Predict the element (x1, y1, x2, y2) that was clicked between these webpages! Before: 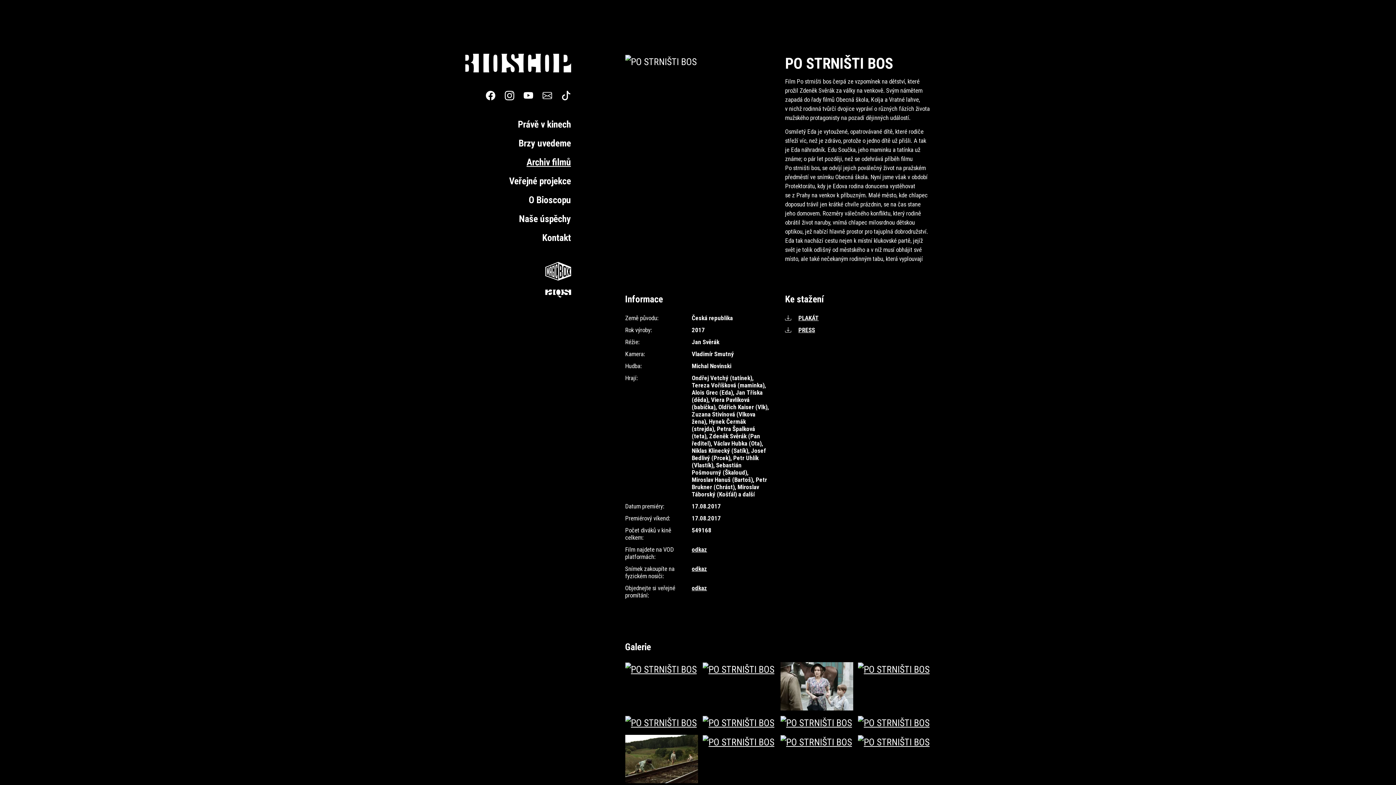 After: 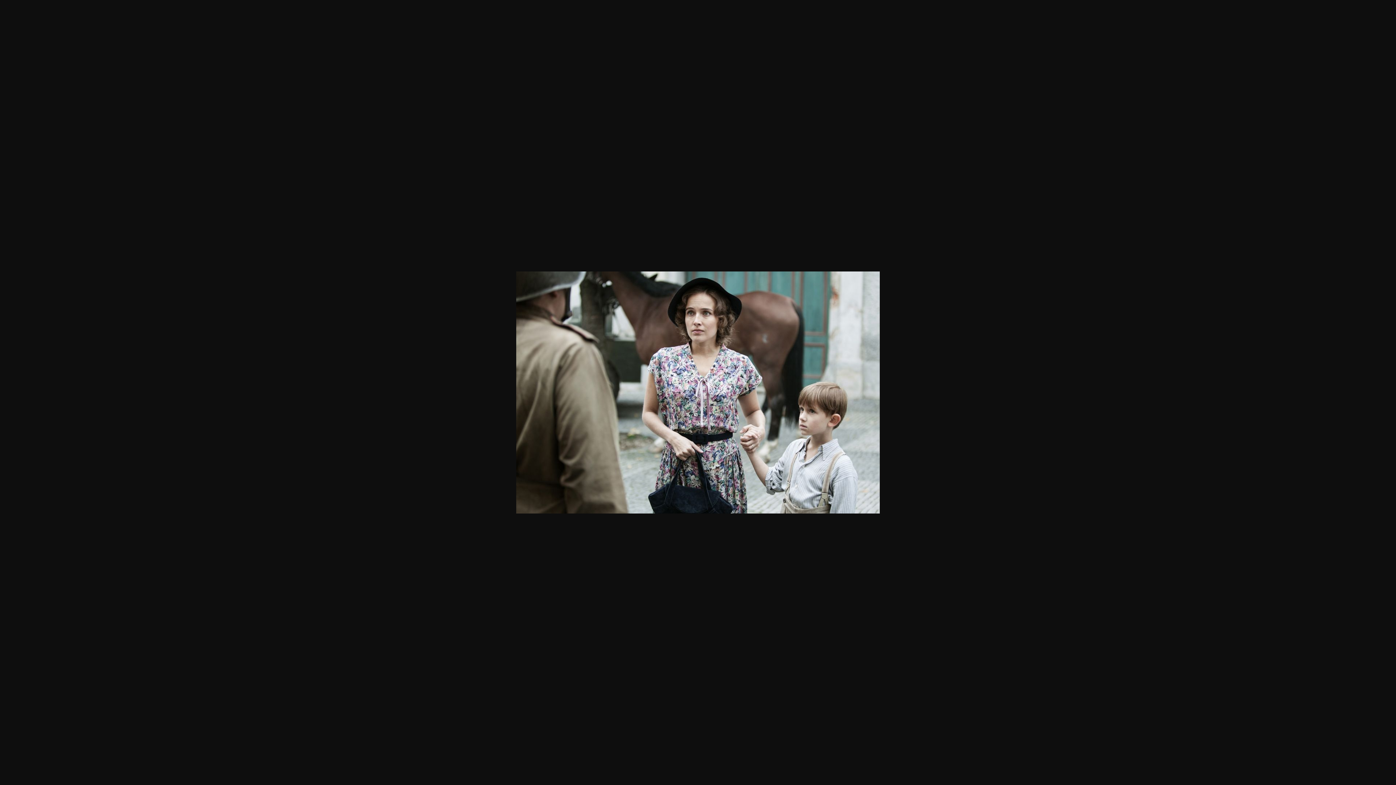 Action: bbox: (780, 680, 853, 691)